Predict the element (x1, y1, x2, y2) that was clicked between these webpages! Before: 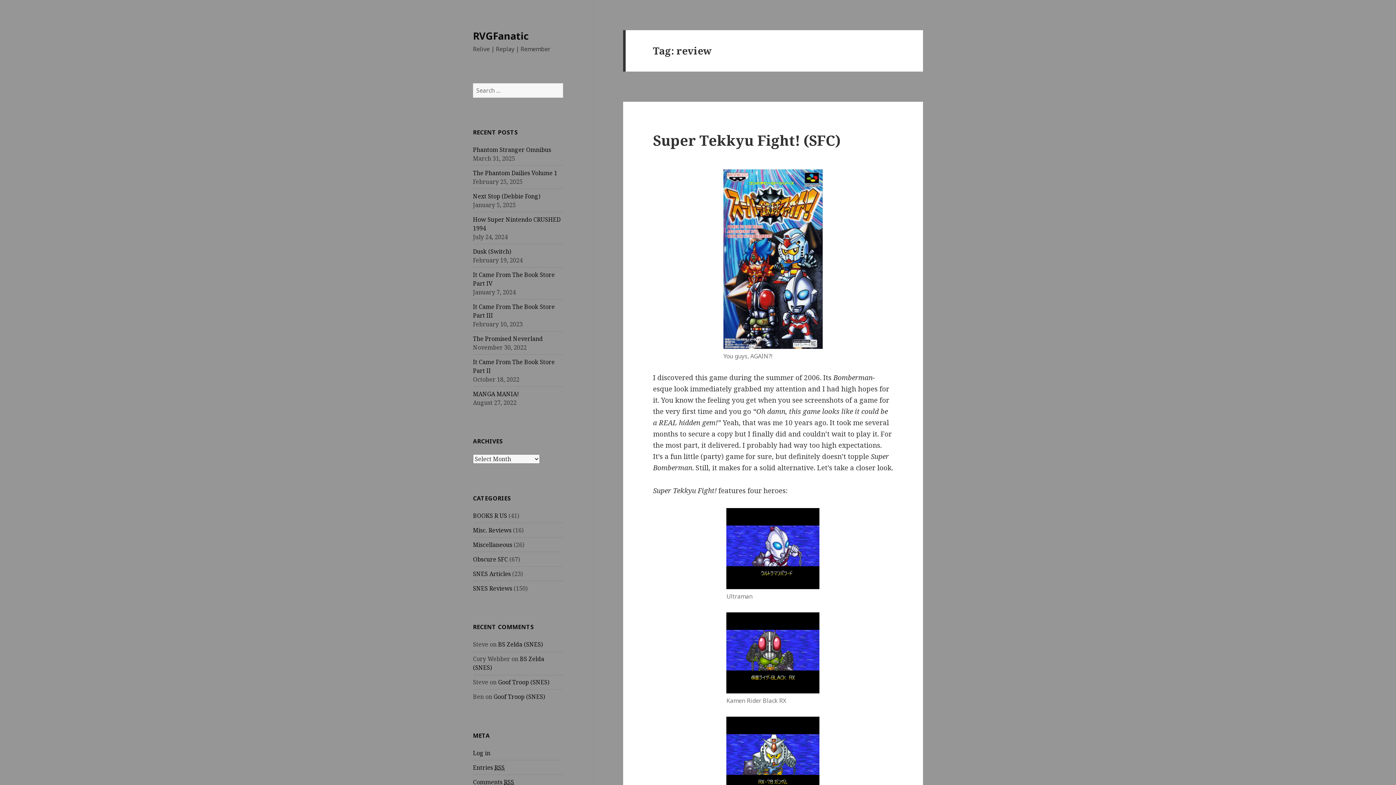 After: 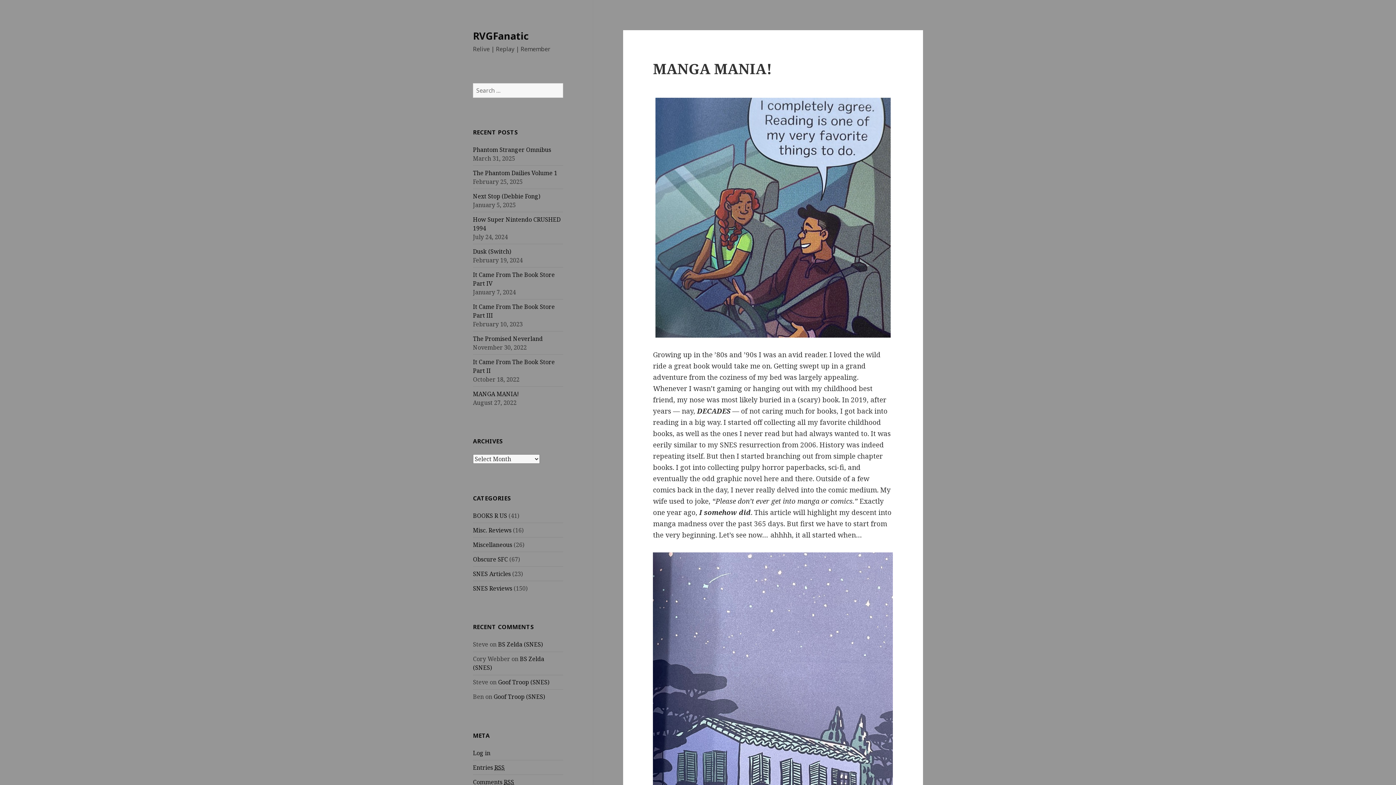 Action: label: MANGA MANIA! bbox: (473, 390, 519, 398)